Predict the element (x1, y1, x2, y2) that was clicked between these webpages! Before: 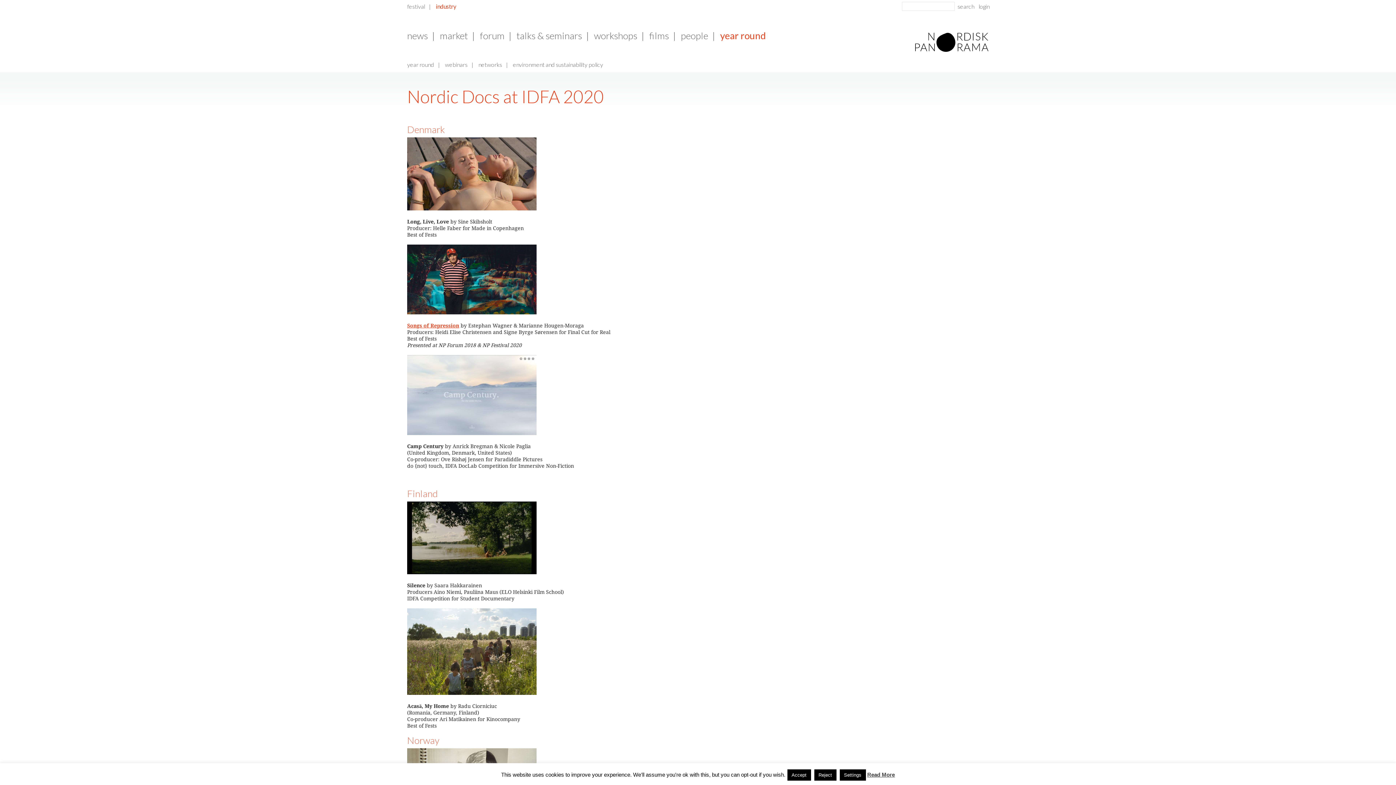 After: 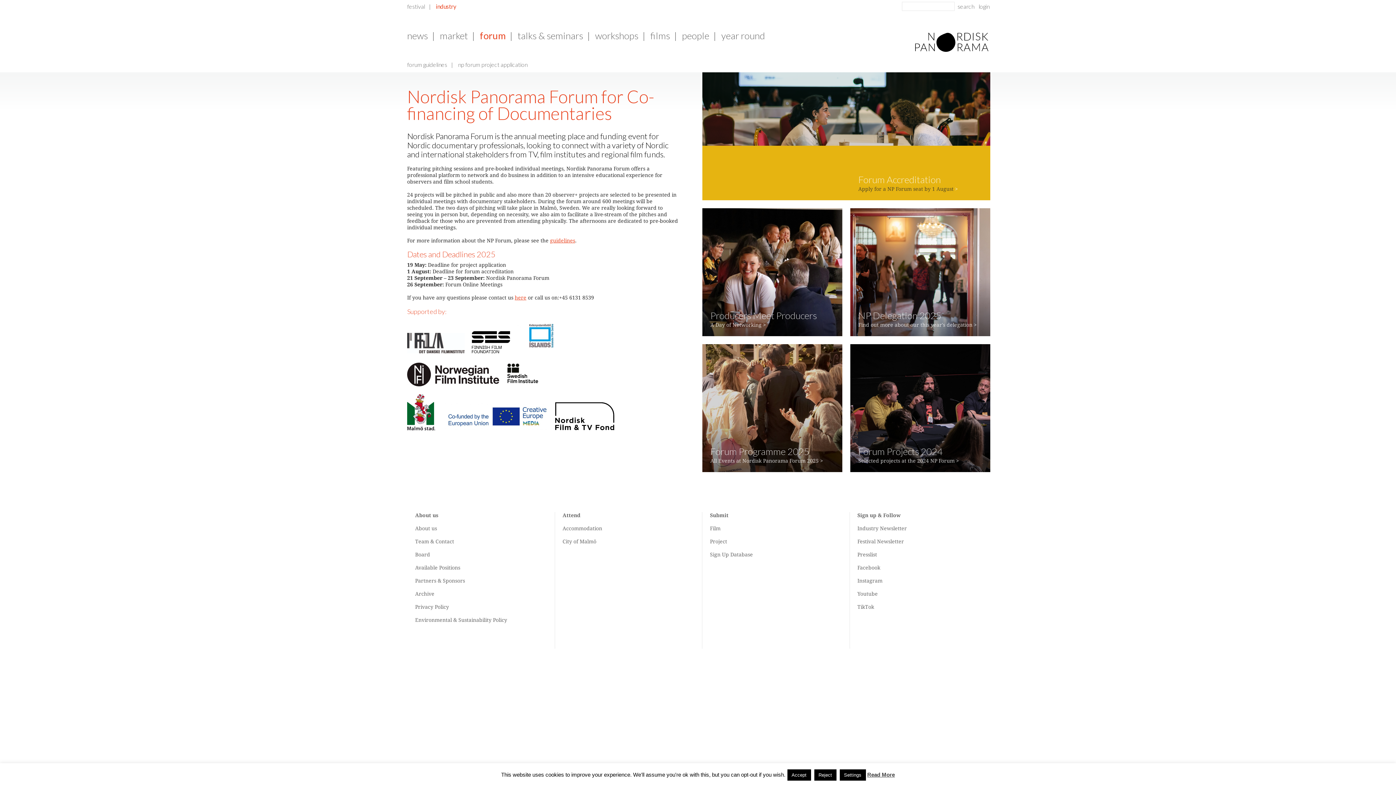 Action: label: forum bbox: (480, 29, 504, 41)